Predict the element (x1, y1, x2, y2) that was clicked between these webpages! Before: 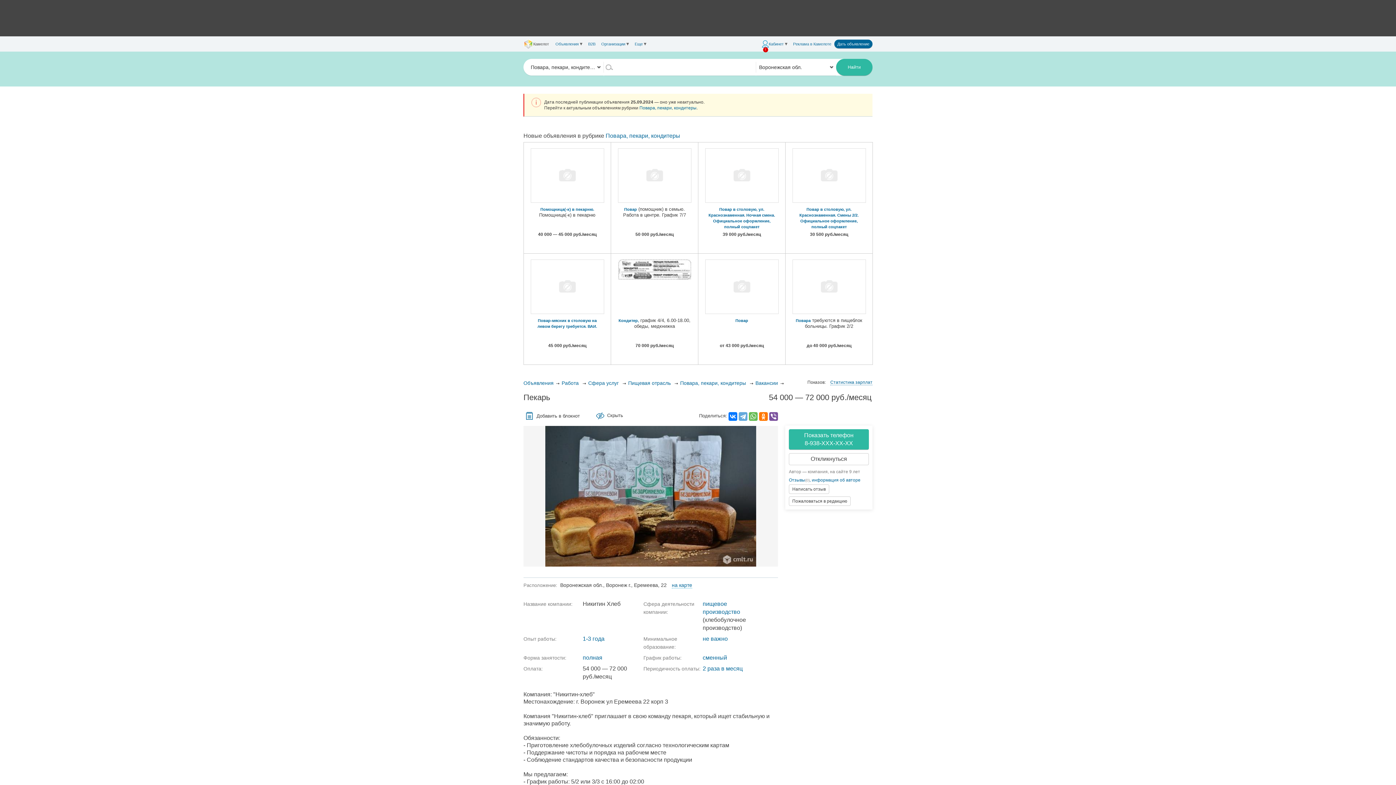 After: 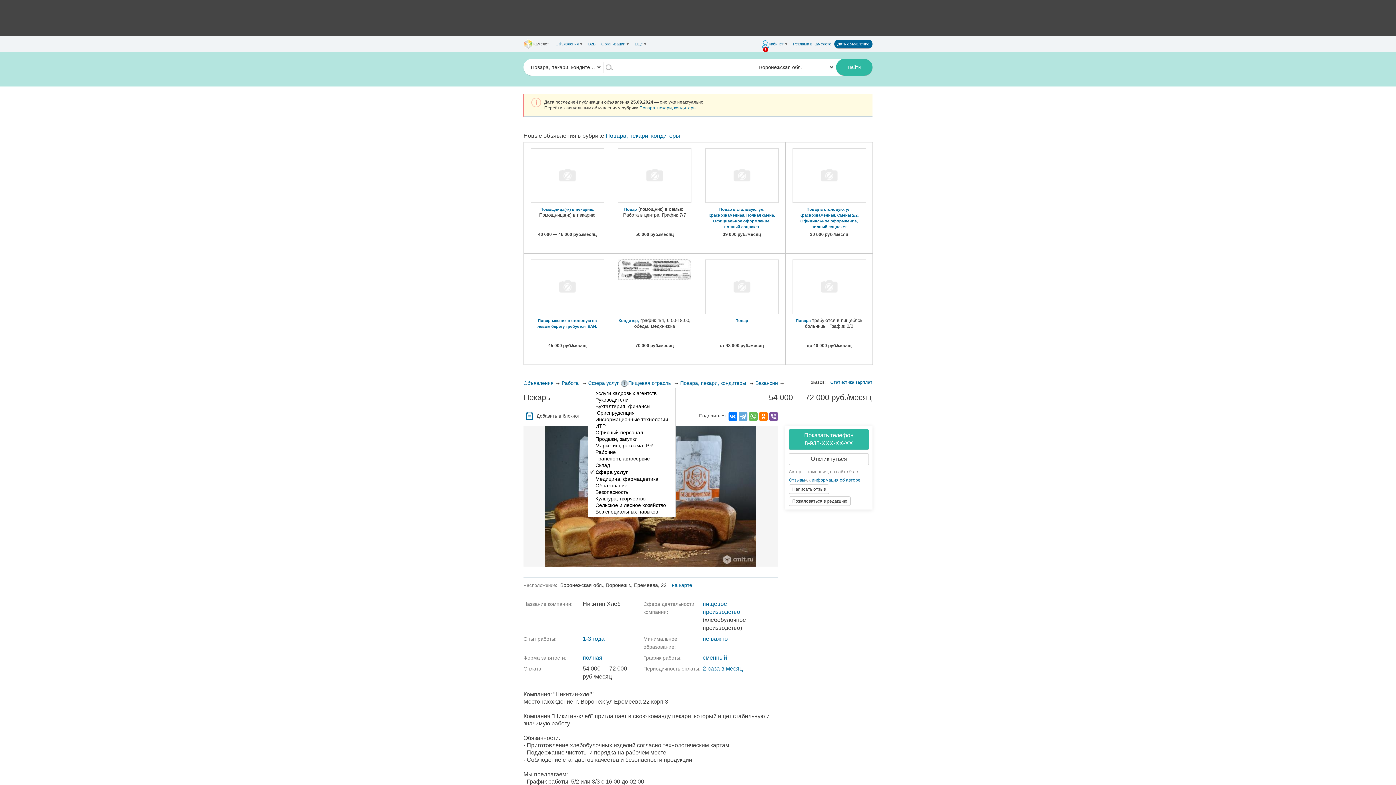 Action: bbox: (620, 379, 628, 387) label:  